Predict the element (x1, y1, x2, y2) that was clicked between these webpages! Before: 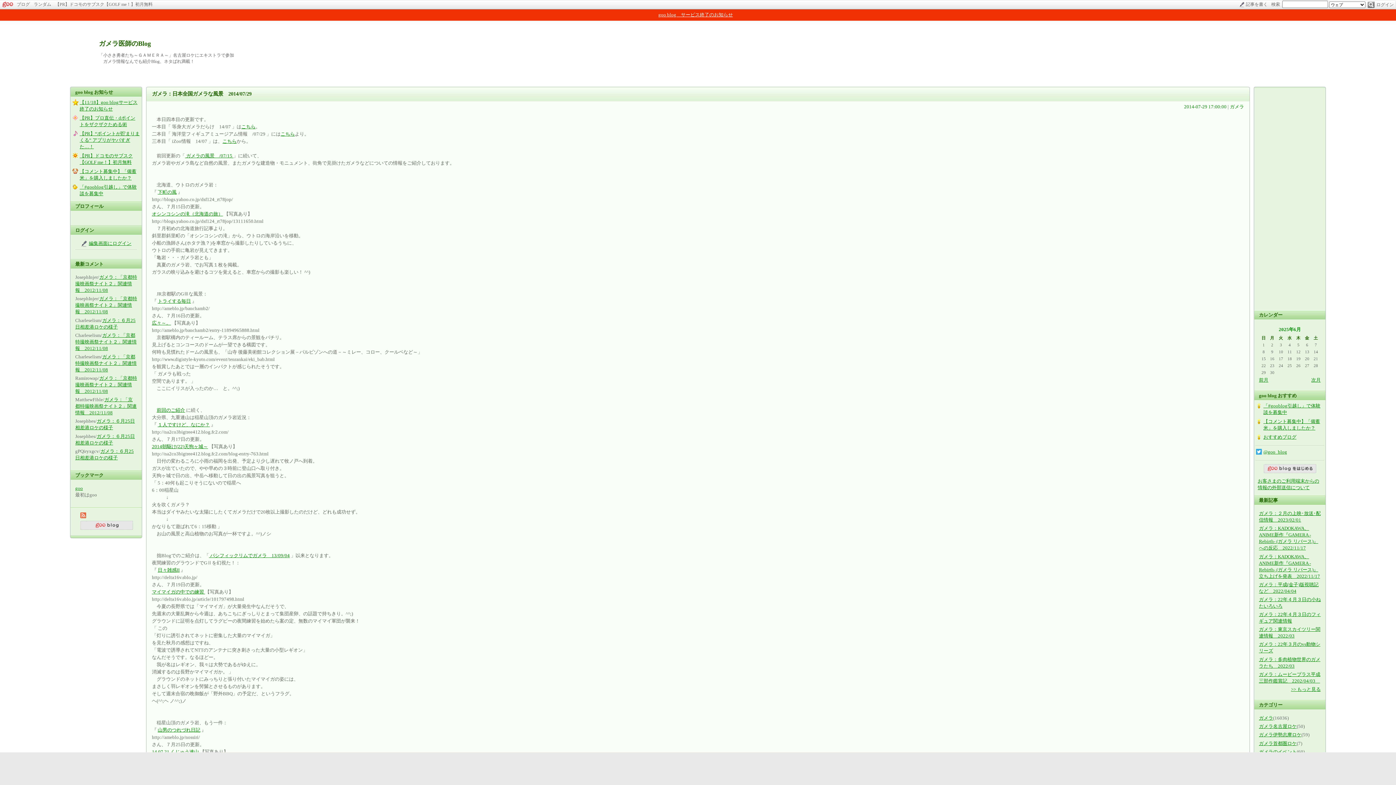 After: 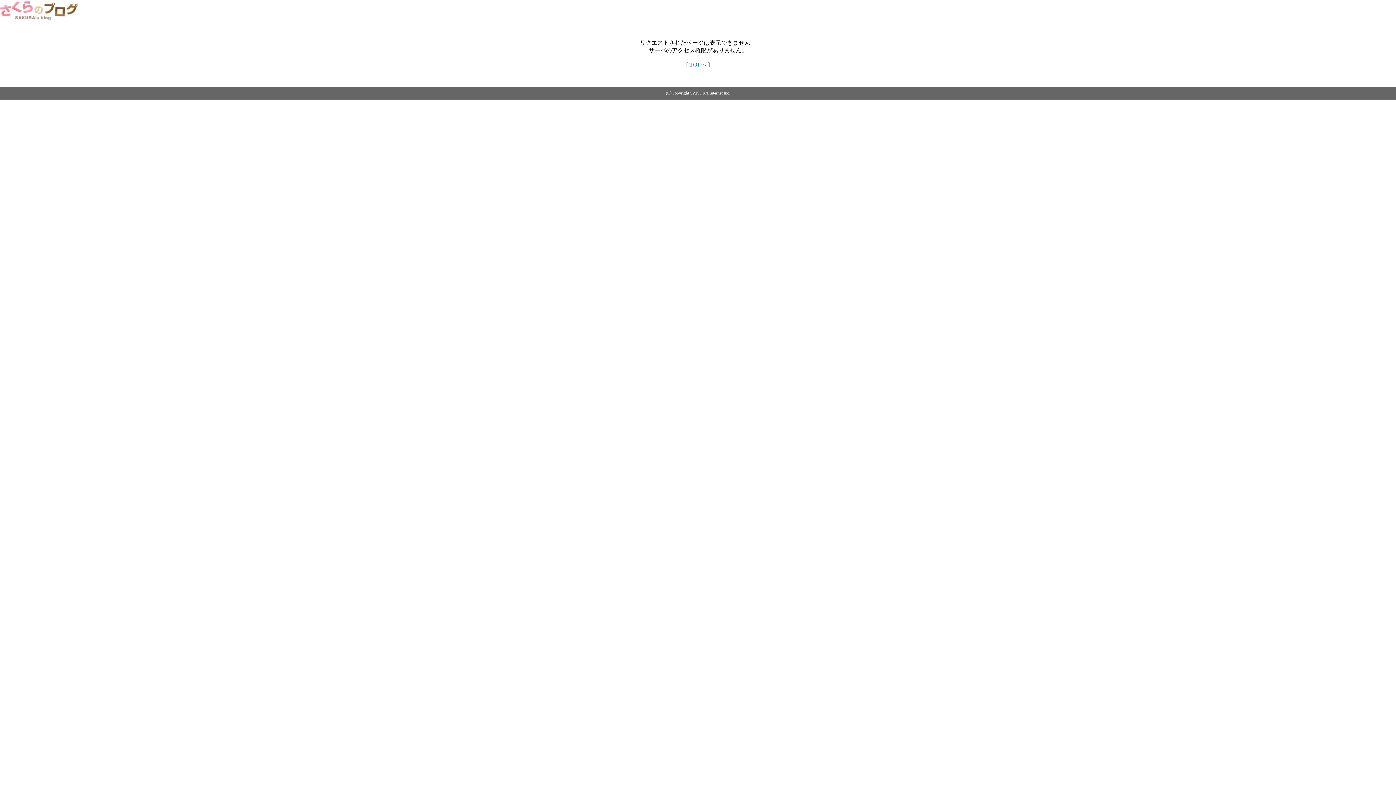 Action: bbox: (152, 589, 205, 594) label: マイマイガの中での練習 